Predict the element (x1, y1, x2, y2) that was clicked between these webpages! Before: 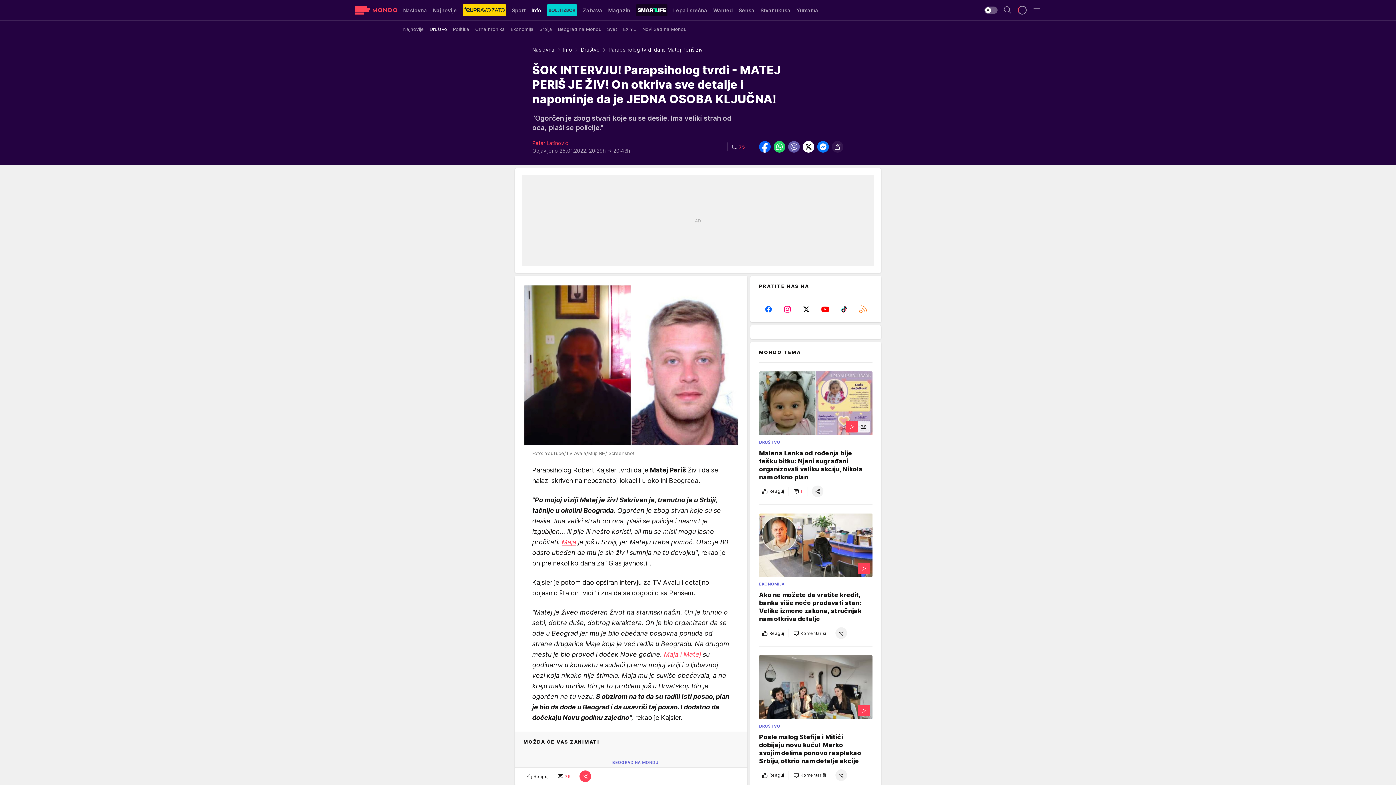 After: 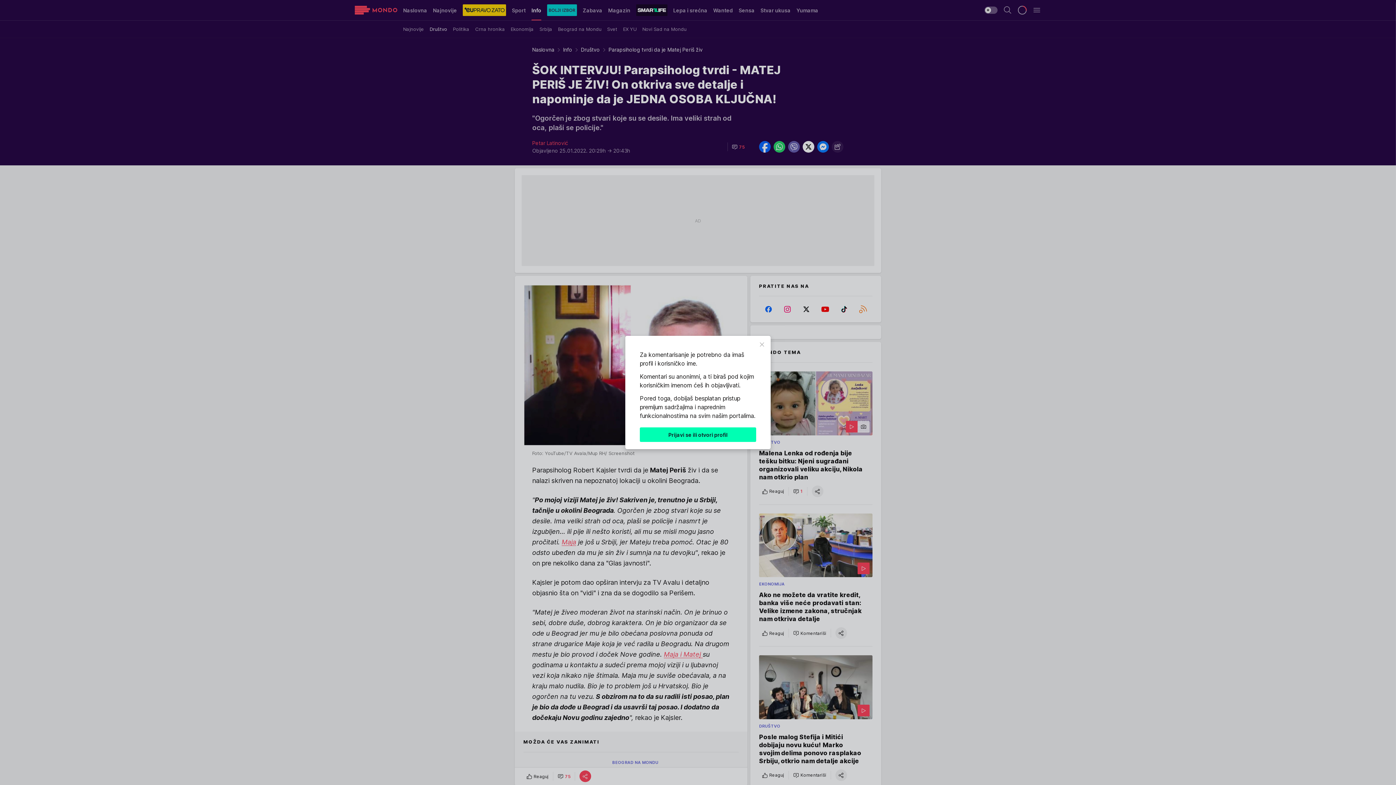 Action: label: Komentariši bbox: (790, 769, 829, 781)